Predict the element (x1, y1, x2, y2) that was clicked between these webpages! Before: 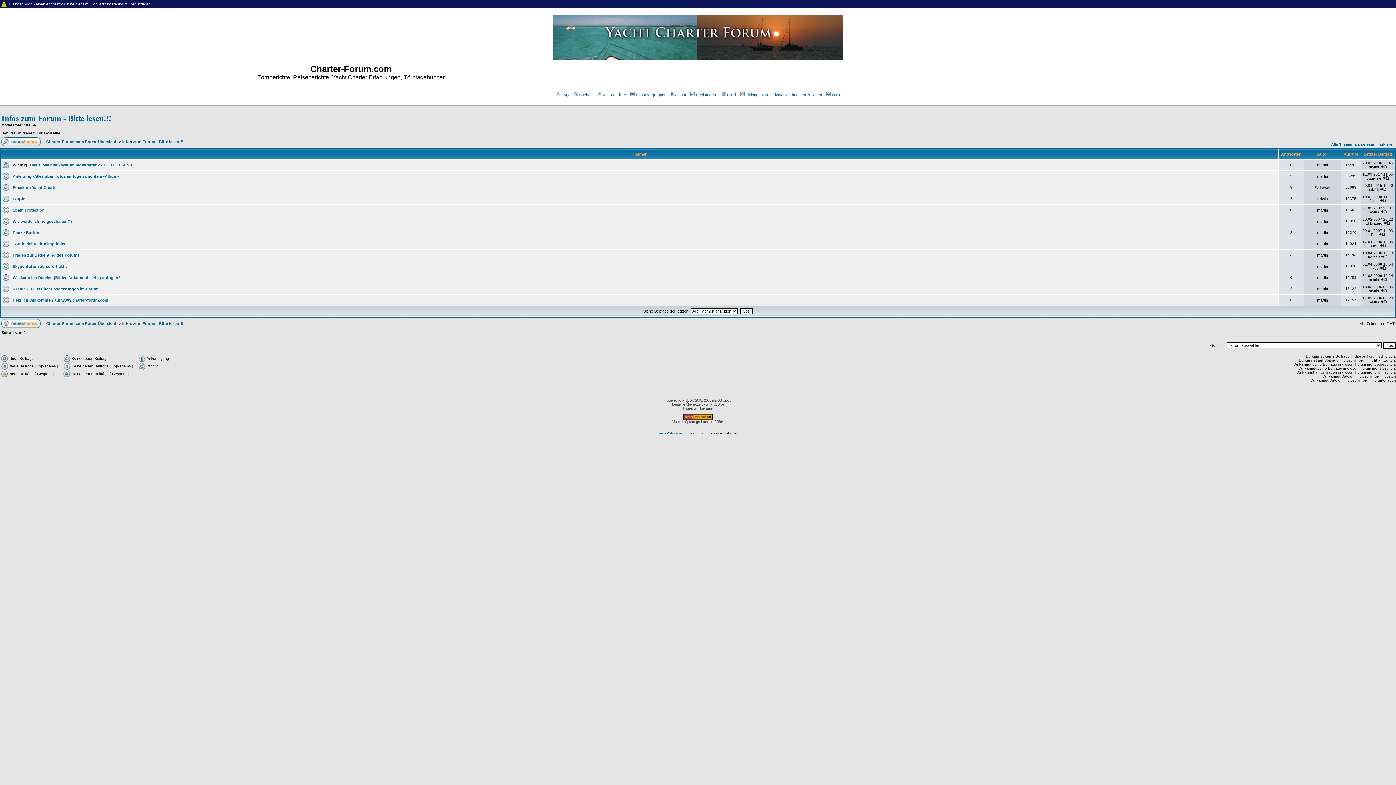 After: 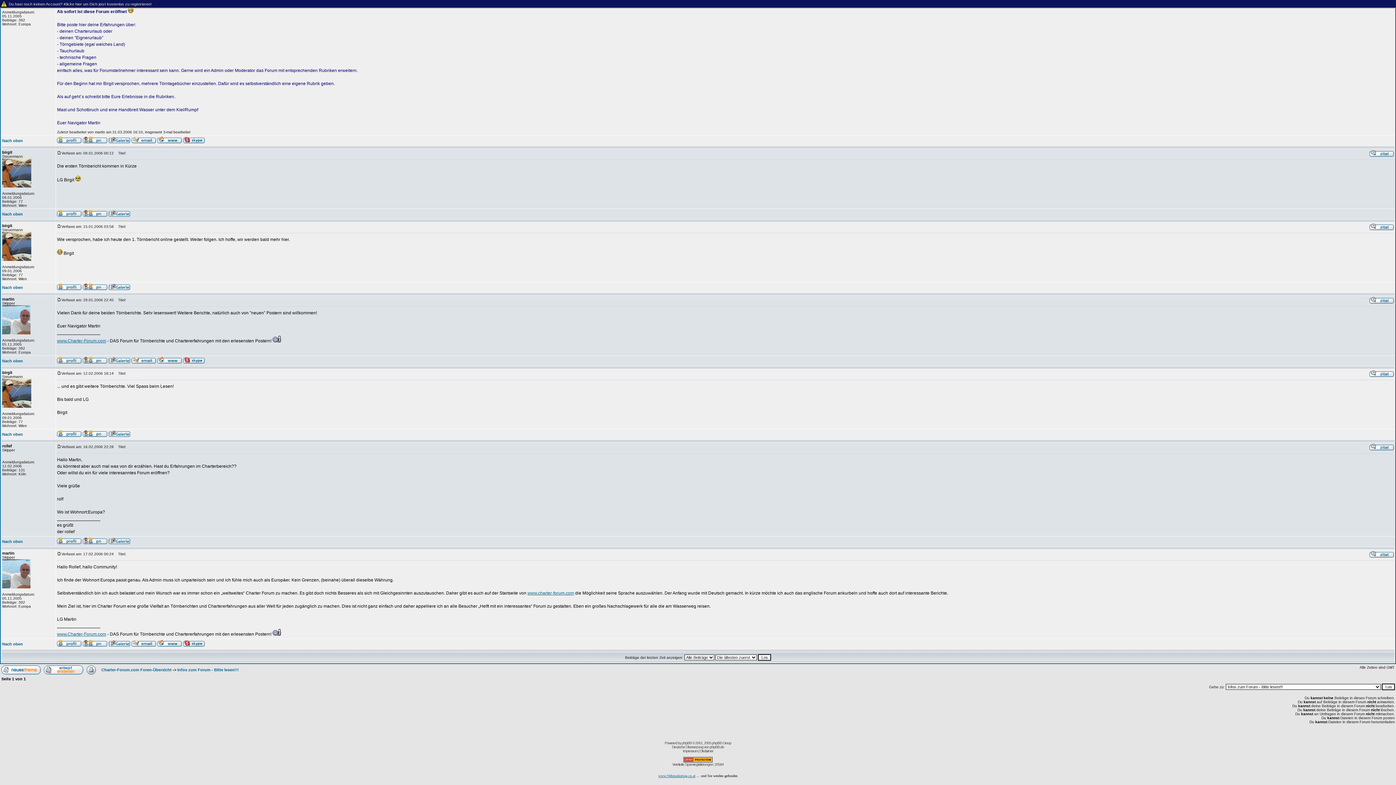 Action: bbox: (1380, 300, 1387, 304)